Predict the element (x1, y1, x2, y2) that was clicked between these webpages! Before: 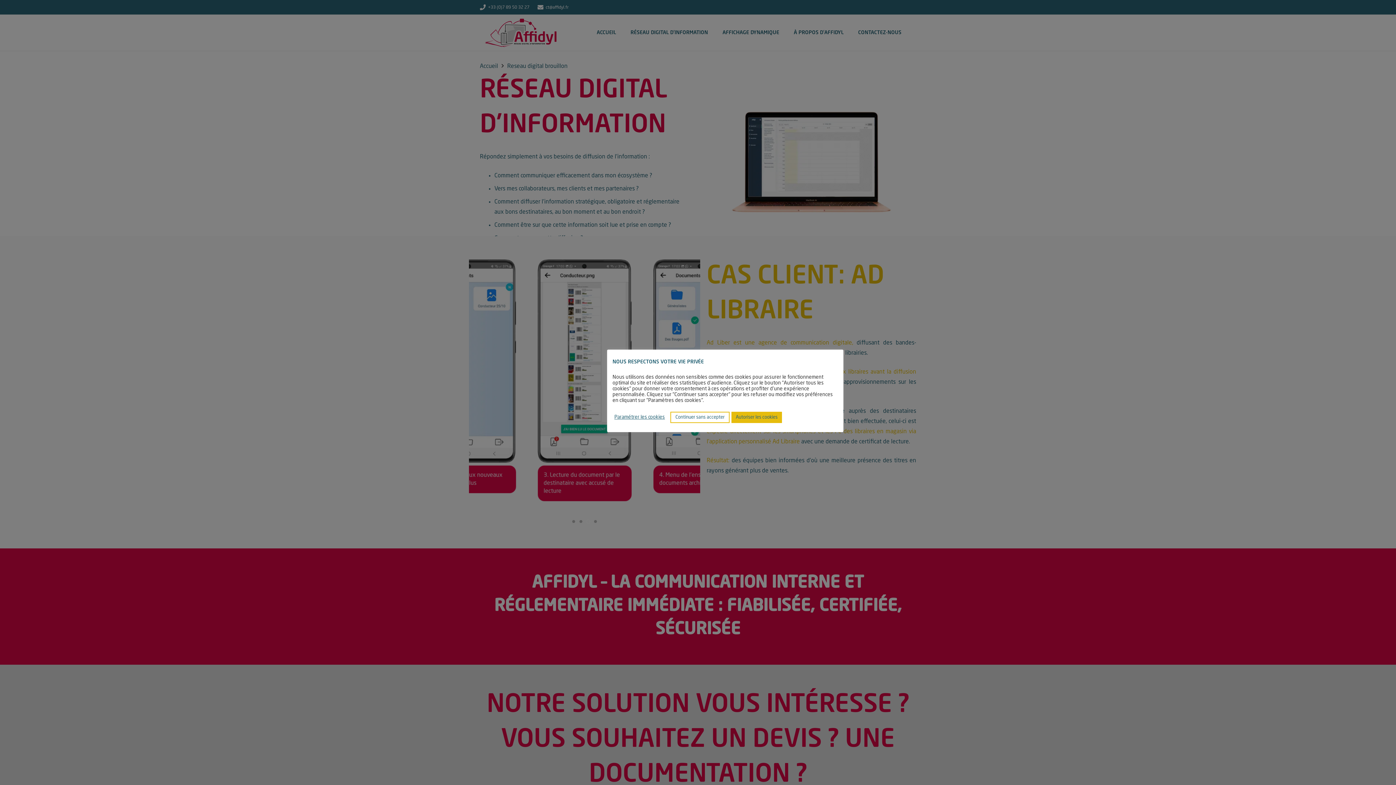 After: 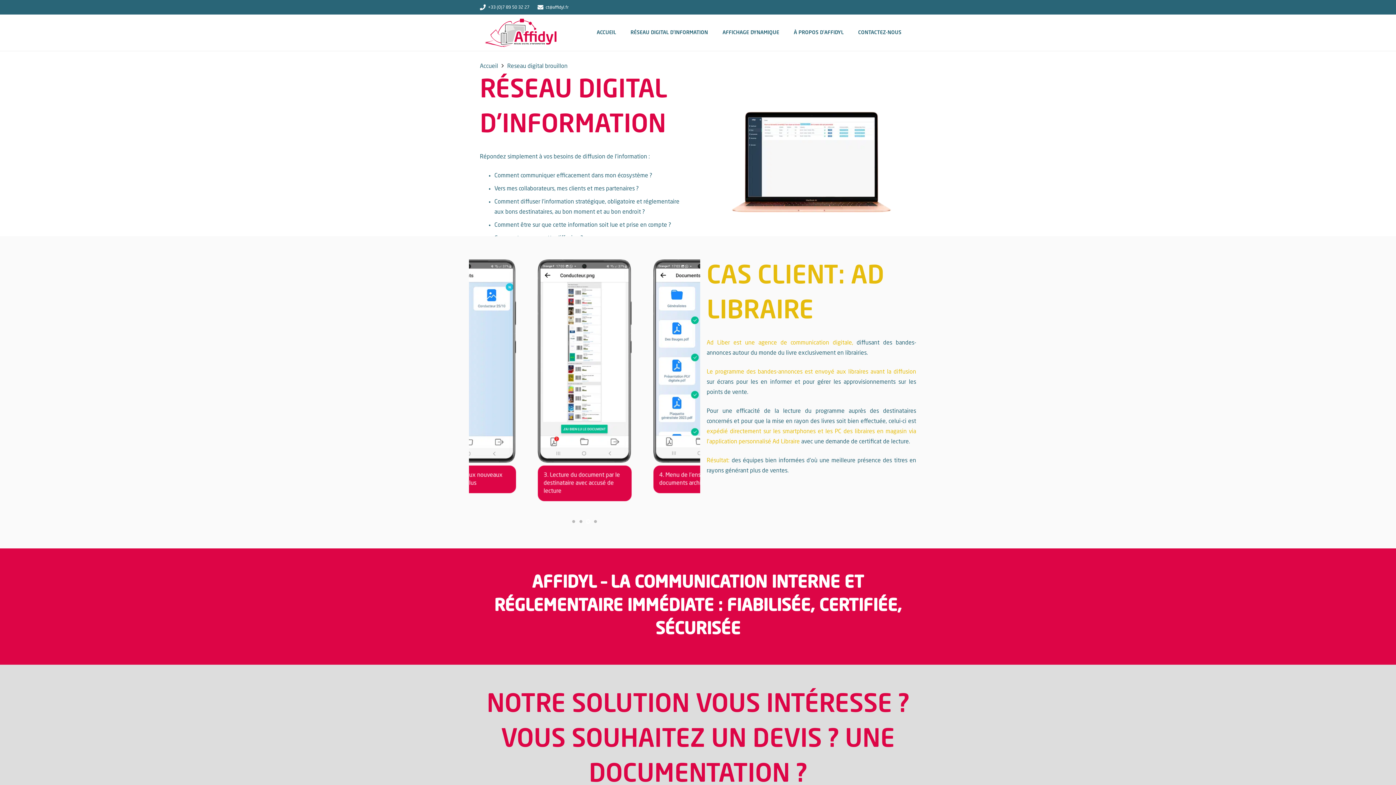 Action: bbox: (731, 411, 782, 423) label: Autoriser les cookies